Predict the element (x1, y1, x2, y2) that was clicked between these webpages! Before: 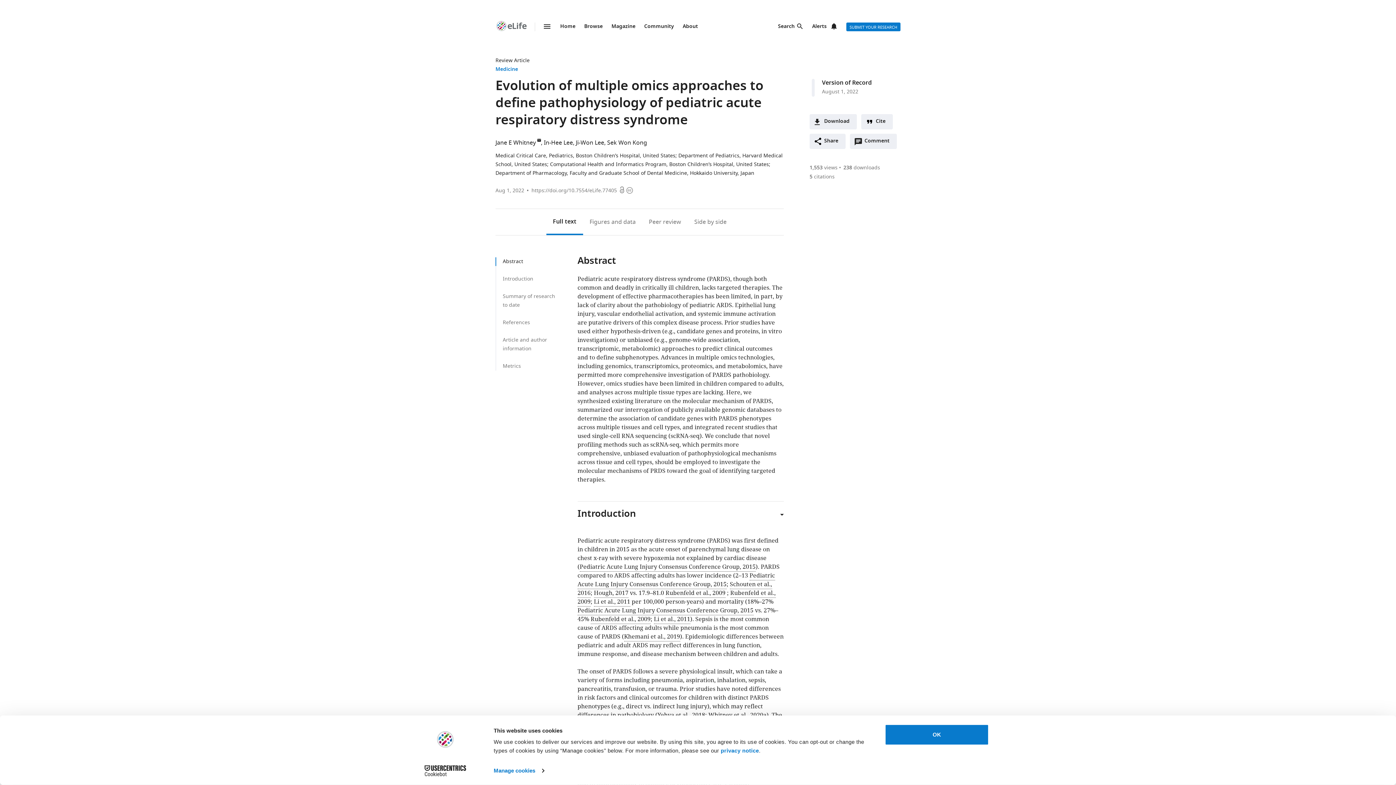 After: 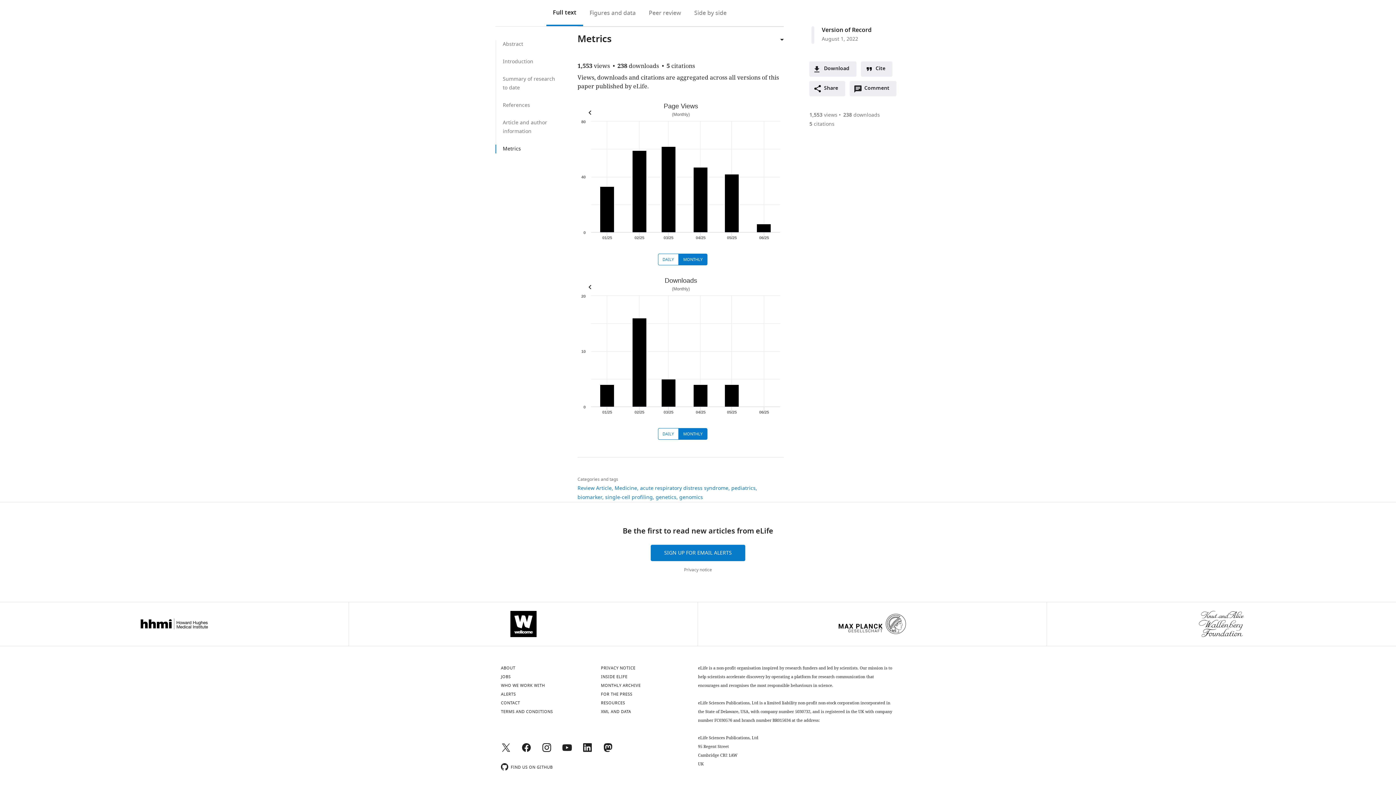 Action: label: 1,553 views bbox: (809, 164, 837, 171)